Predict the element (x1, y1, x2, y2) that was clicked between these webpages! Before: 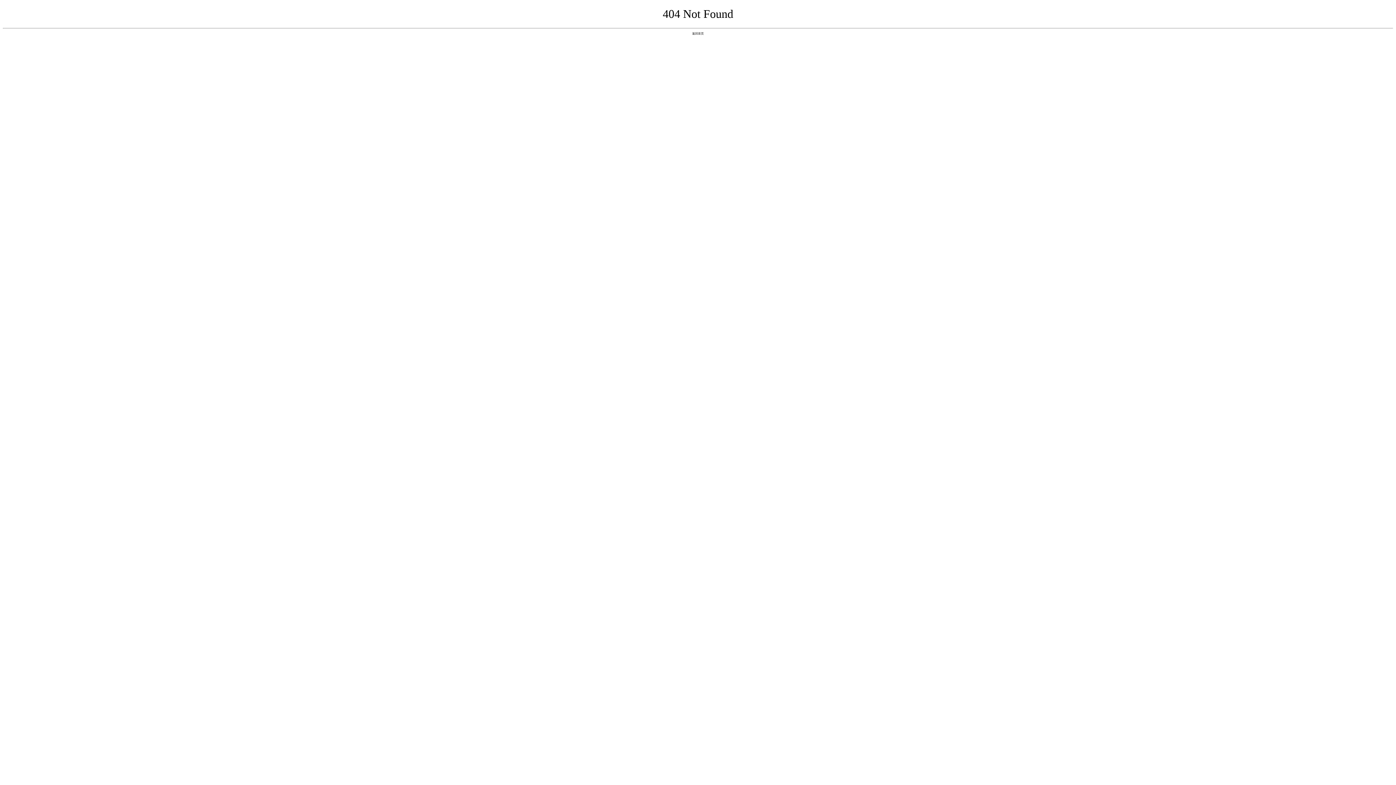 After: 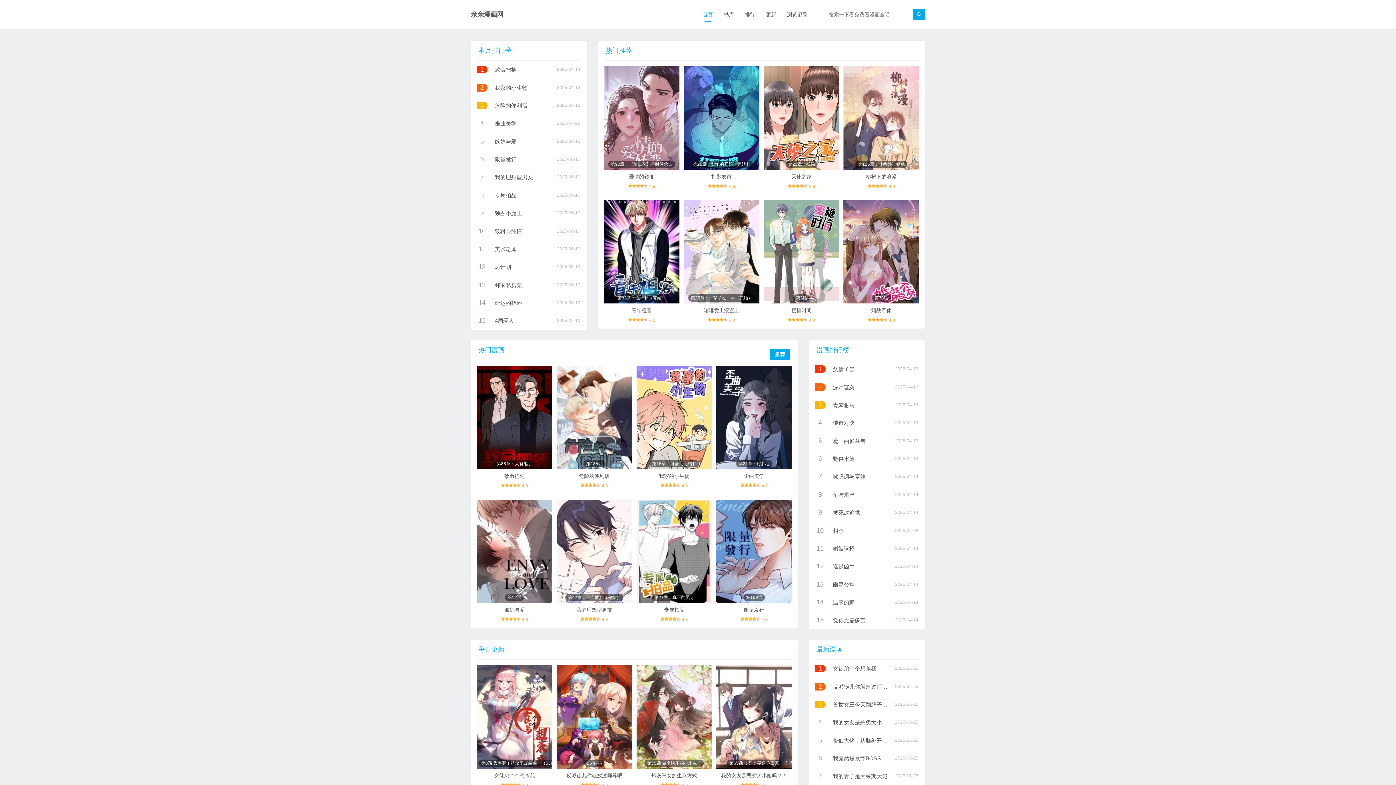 Action: label: 返回首页 bbox: (692, 31, 704, 35)